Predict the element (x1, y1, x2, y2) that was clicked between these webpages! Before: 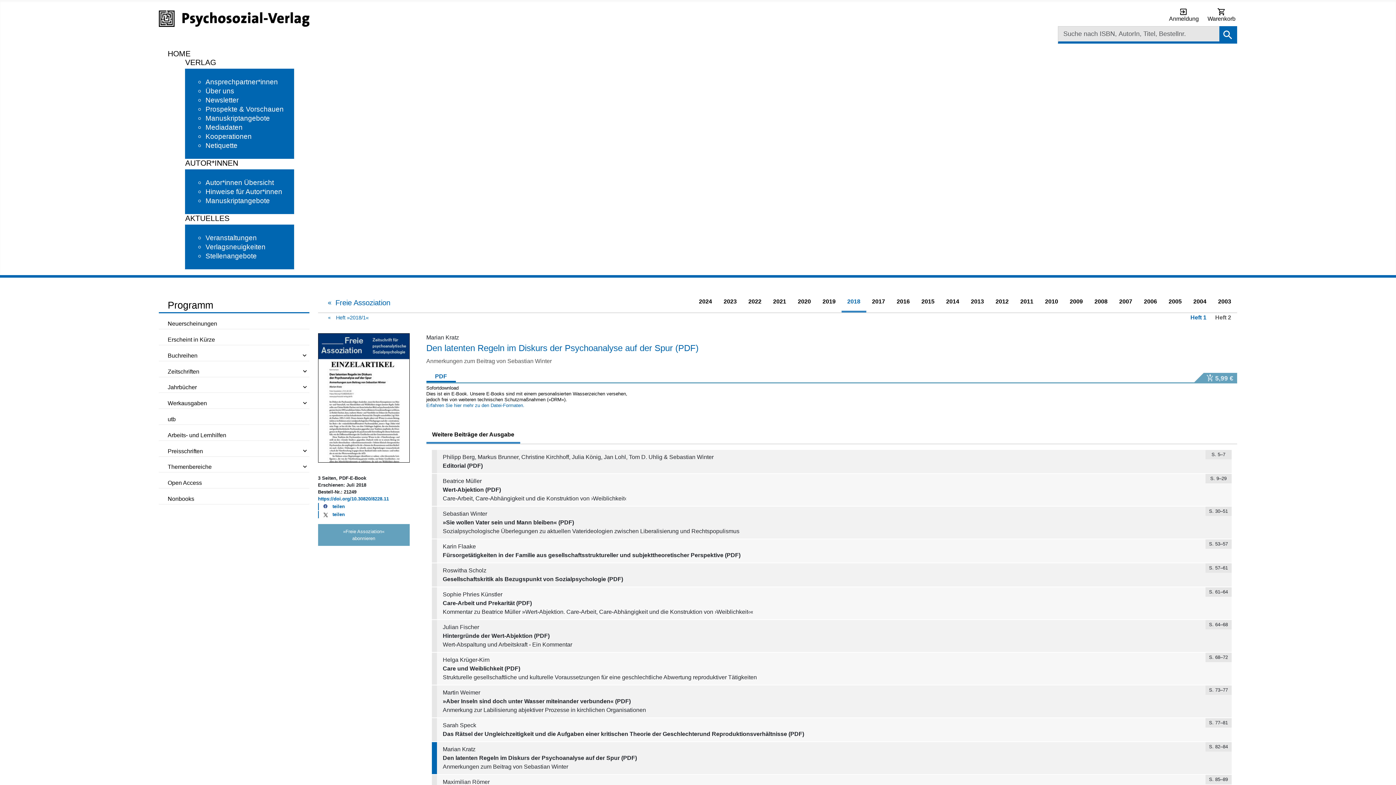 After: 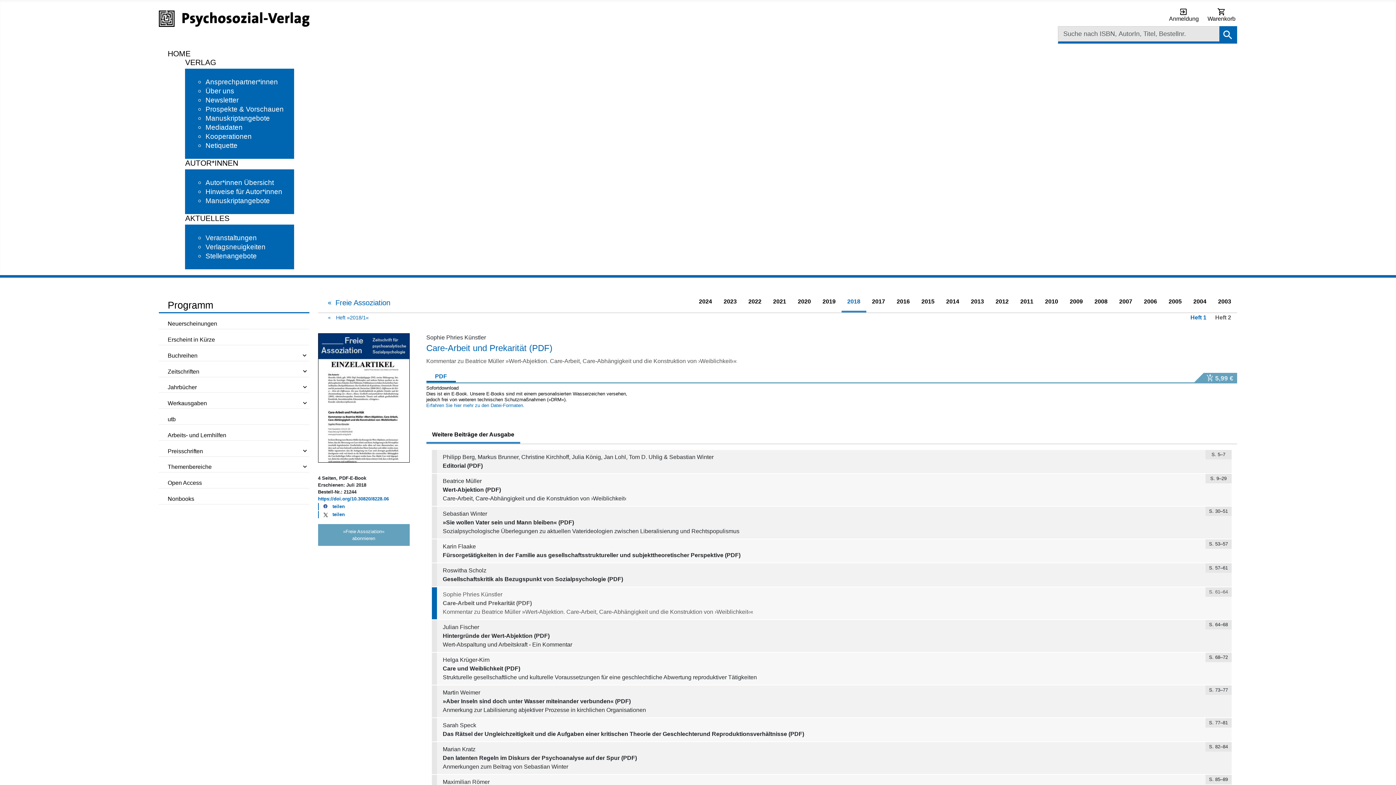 Action: label: Sophie Phries Künstler
S. 61–64
Care-Arbeit und Prekarität (PDF)
Kommentar zu Beatrice Müller »Wert-Abjektion. Care-Arbeit, Care-Abhängigkeit und die Konstruktion von ›Weiblichkeit‹« bbox: (431, 587, 1231, 619)